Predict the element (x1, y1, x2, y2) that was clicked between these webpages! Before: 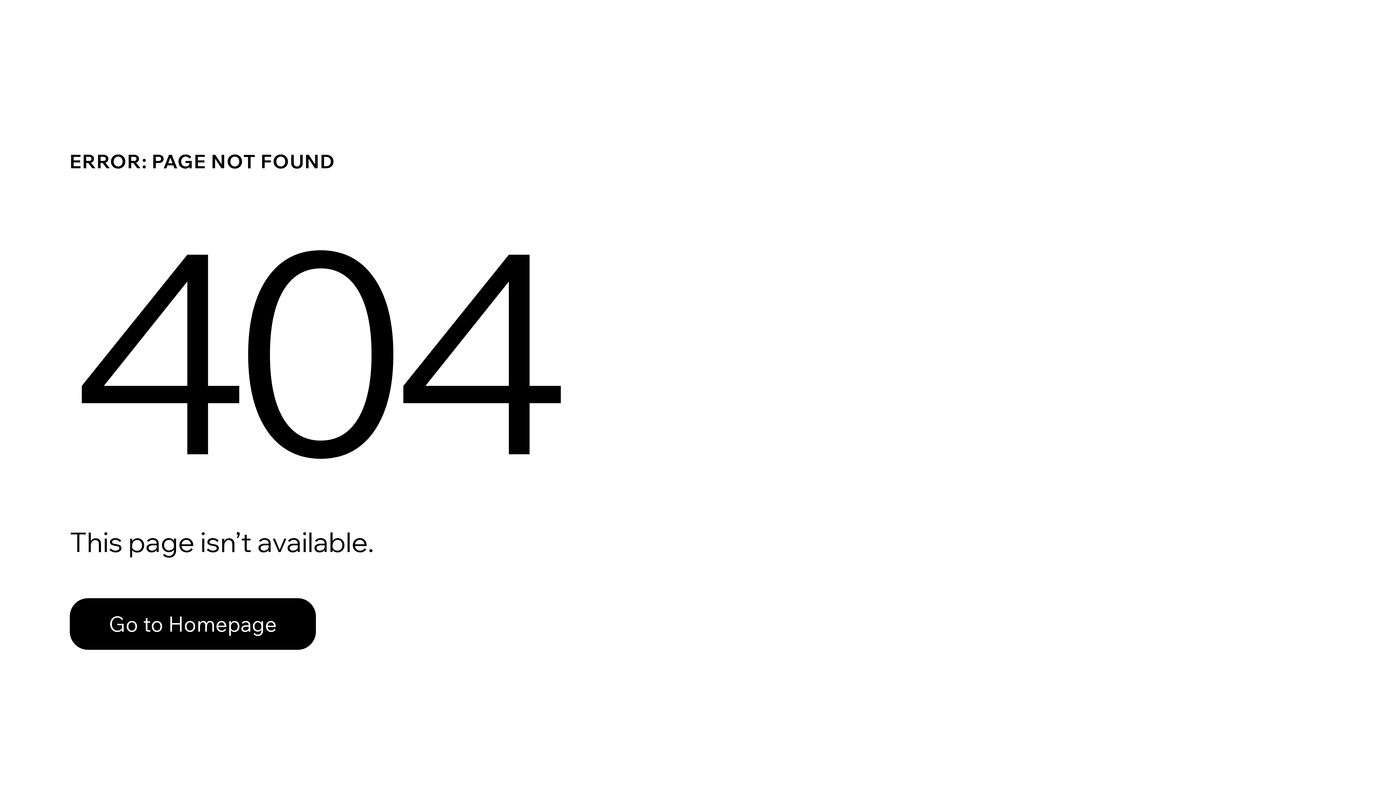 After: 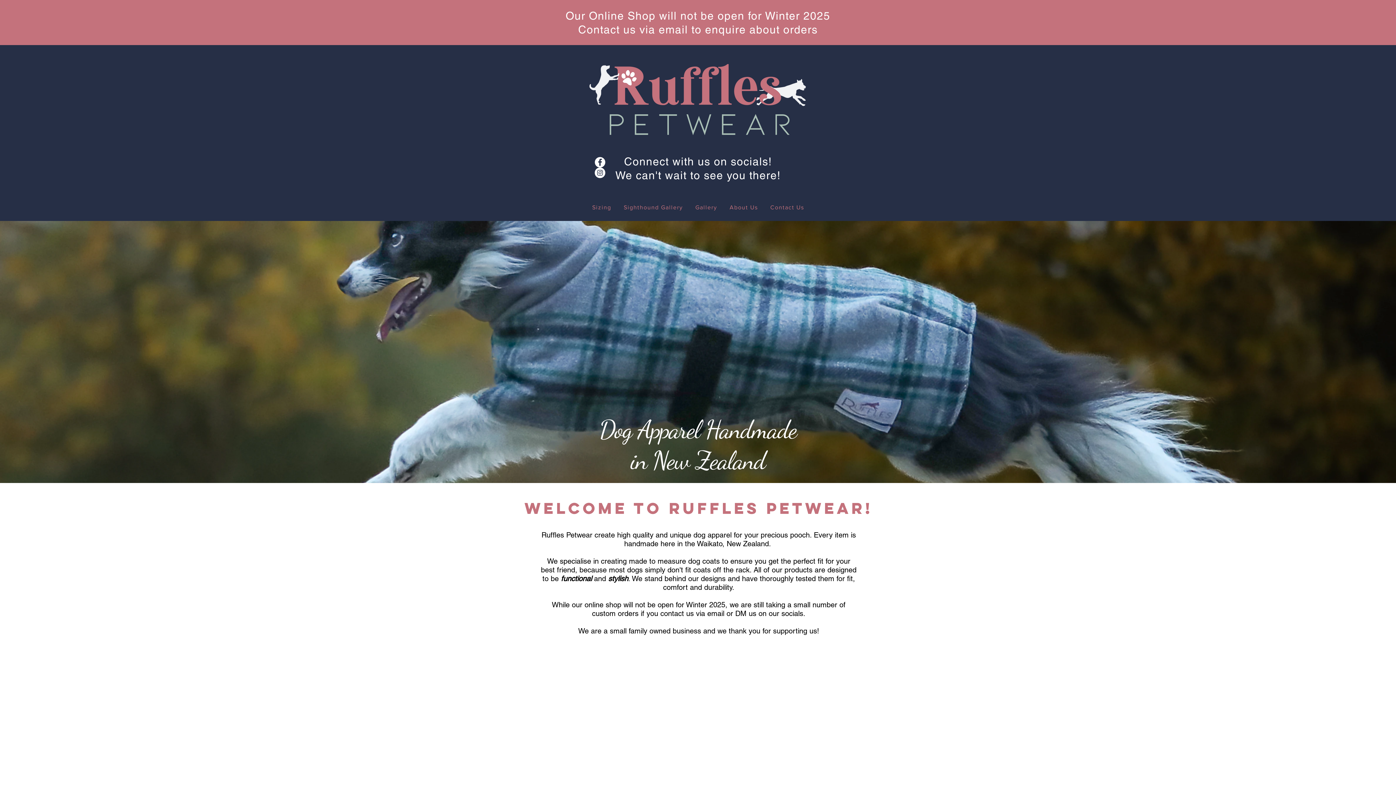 Action: bbox: (69, 598, 316, 650) label: Go to Homepage